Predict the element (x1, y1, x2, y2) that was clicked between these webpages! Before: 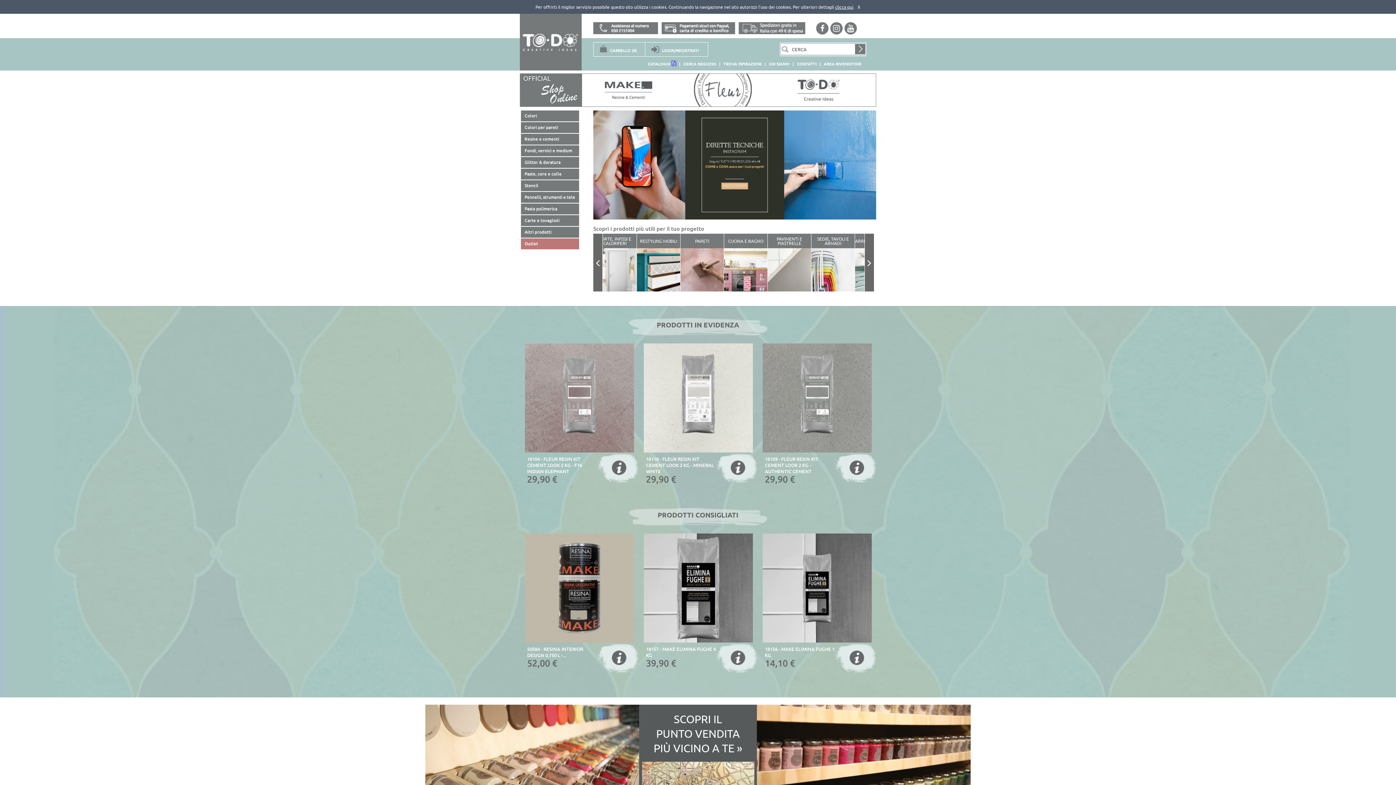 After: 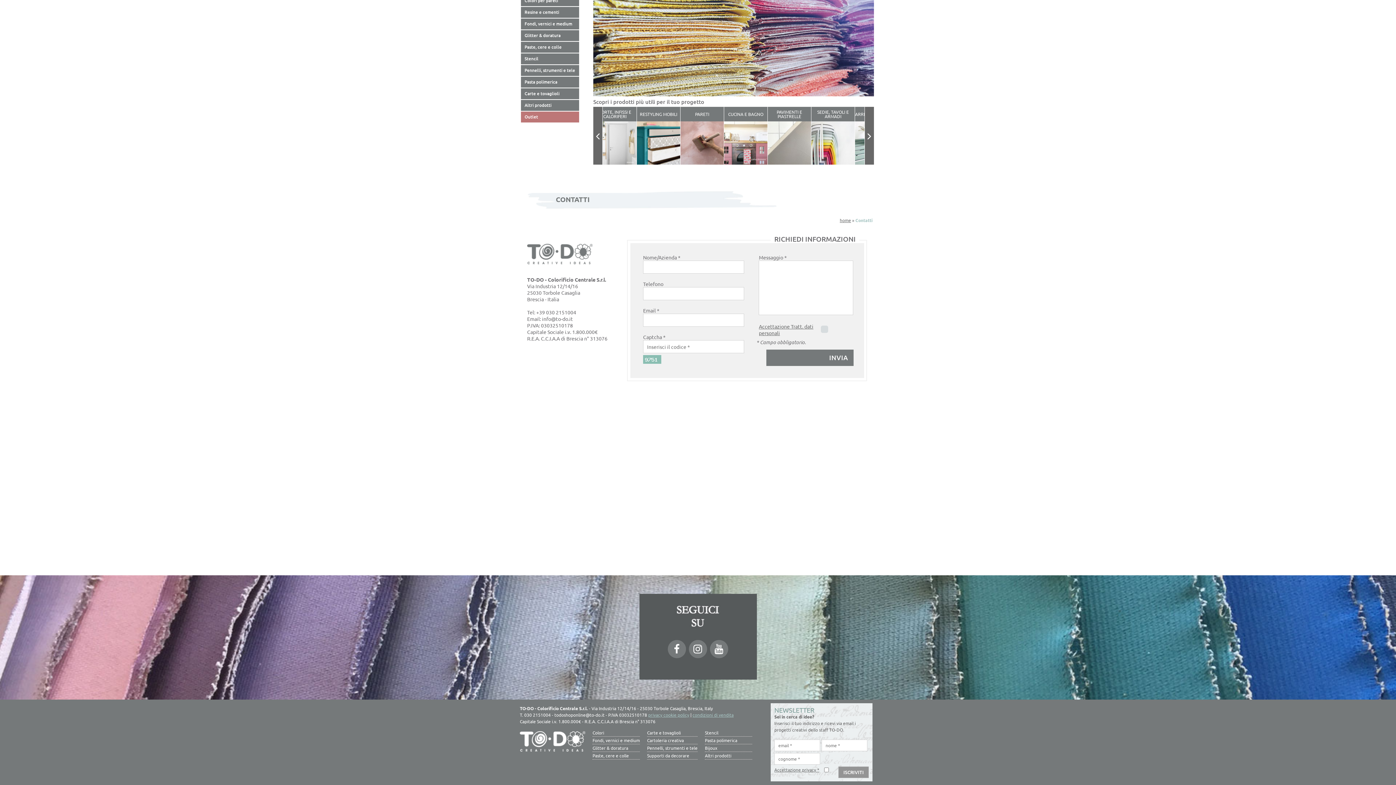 Action: bbox: (797, 60, 816, 66) label: CONTATTI